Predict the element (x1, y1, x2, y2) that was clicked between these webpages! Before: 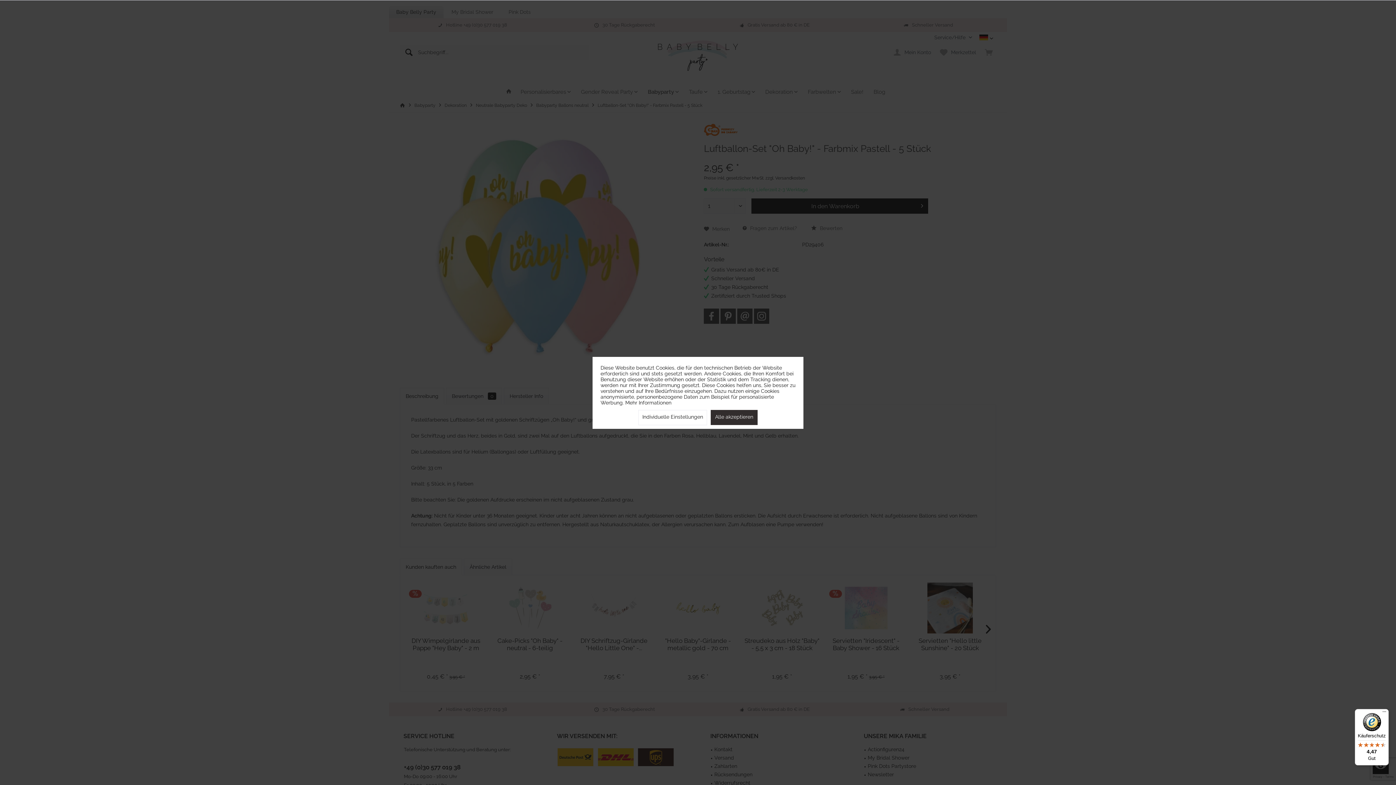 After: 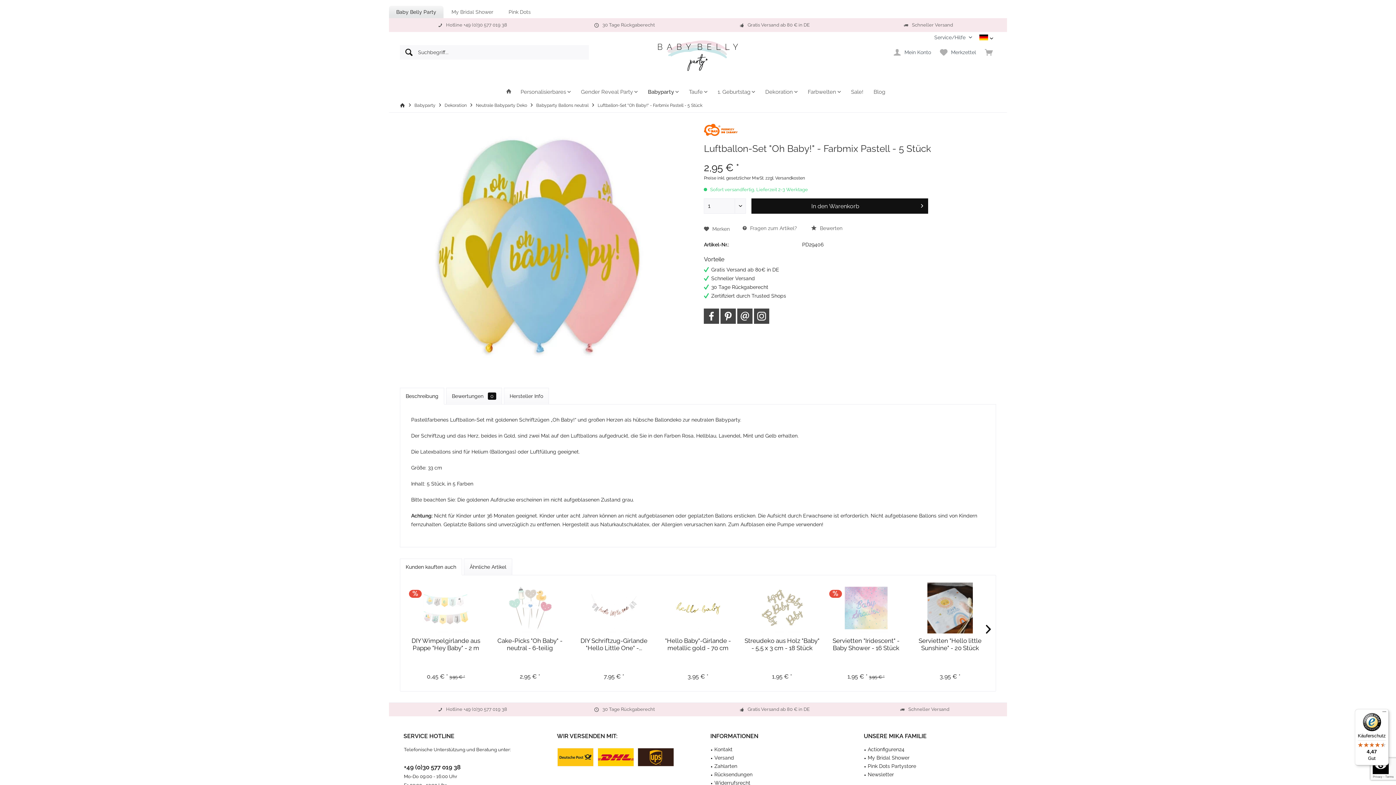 Action: bbox: (710, 410, 757, 425) label: Alle akzeptieren